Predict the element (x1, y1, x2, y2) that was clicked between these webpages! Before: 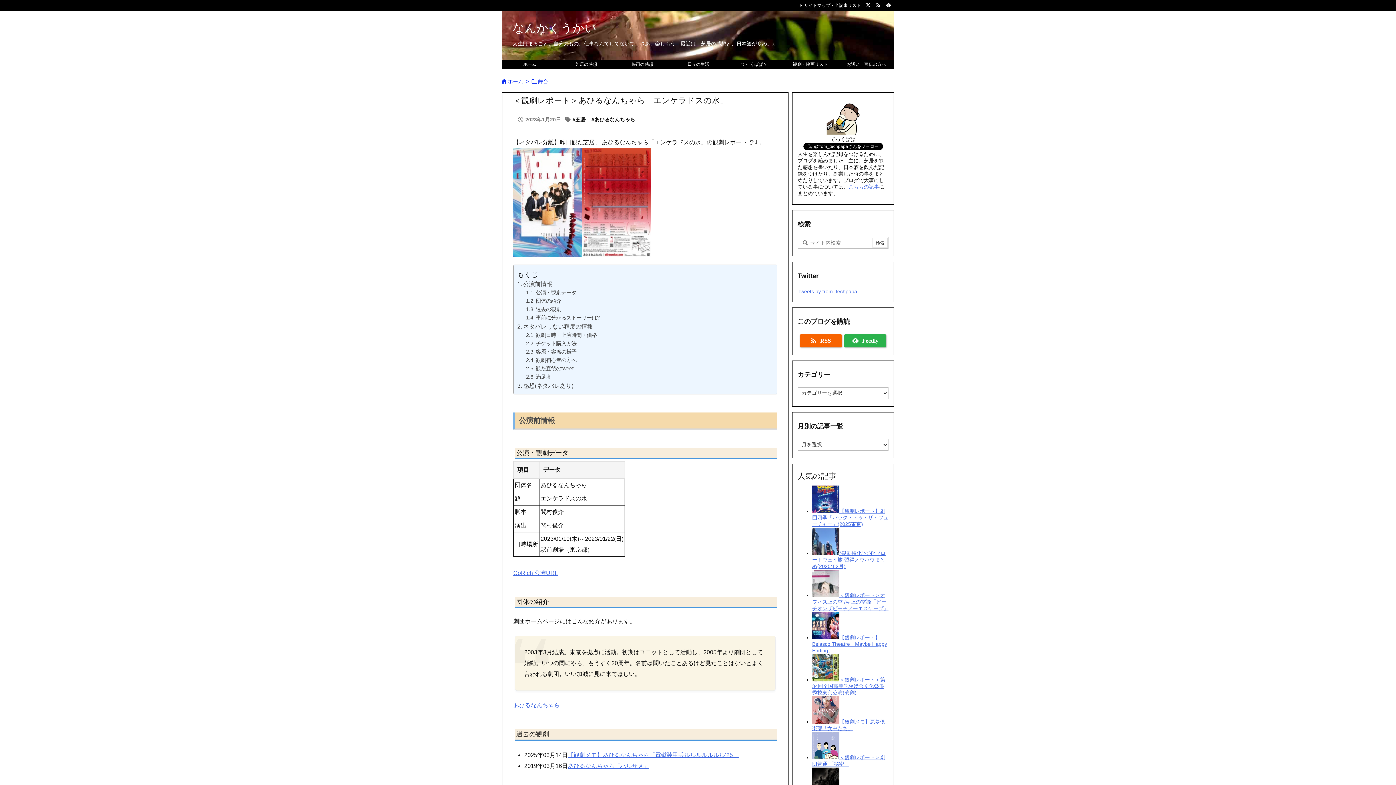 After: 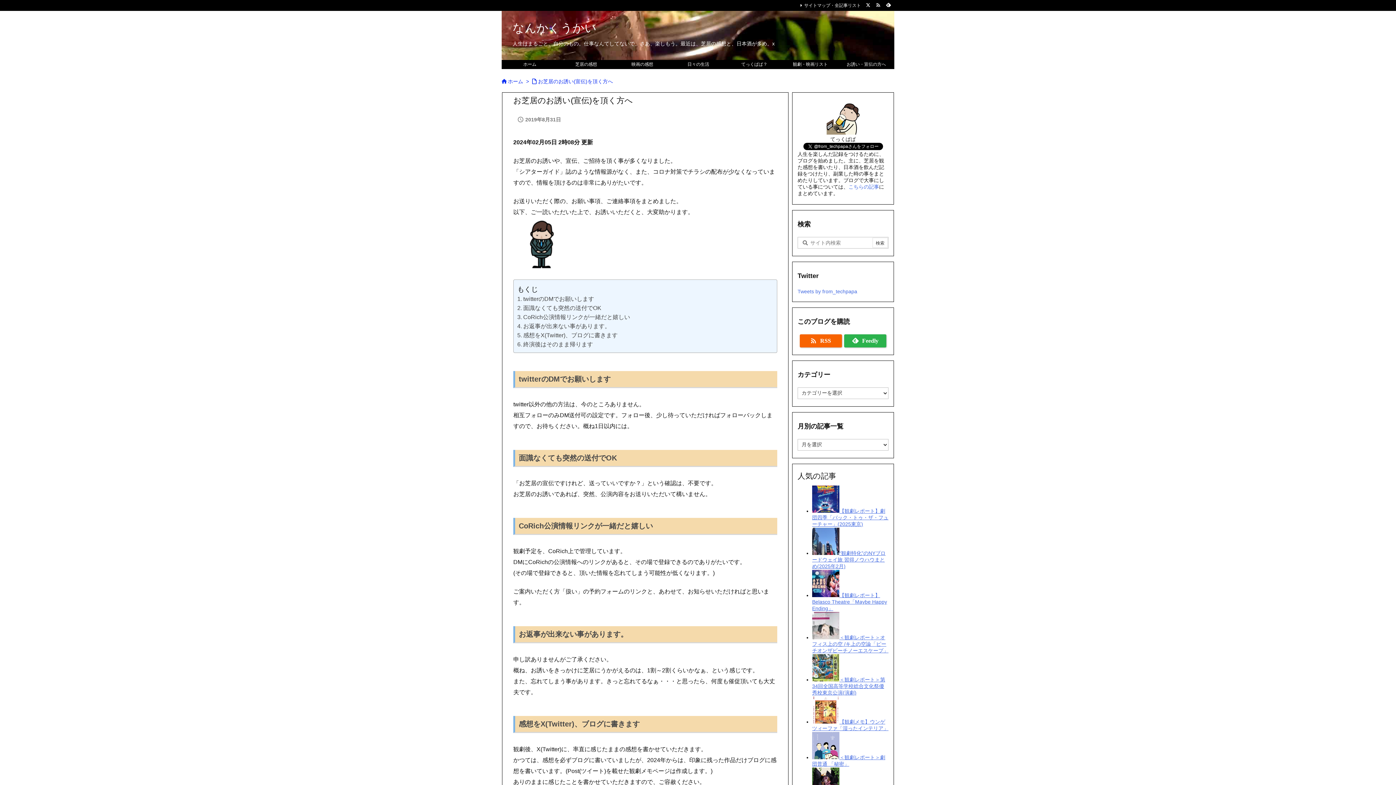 Action: bbox: (838, 60, 894, 69) label: お誘い・宣伝の方へ